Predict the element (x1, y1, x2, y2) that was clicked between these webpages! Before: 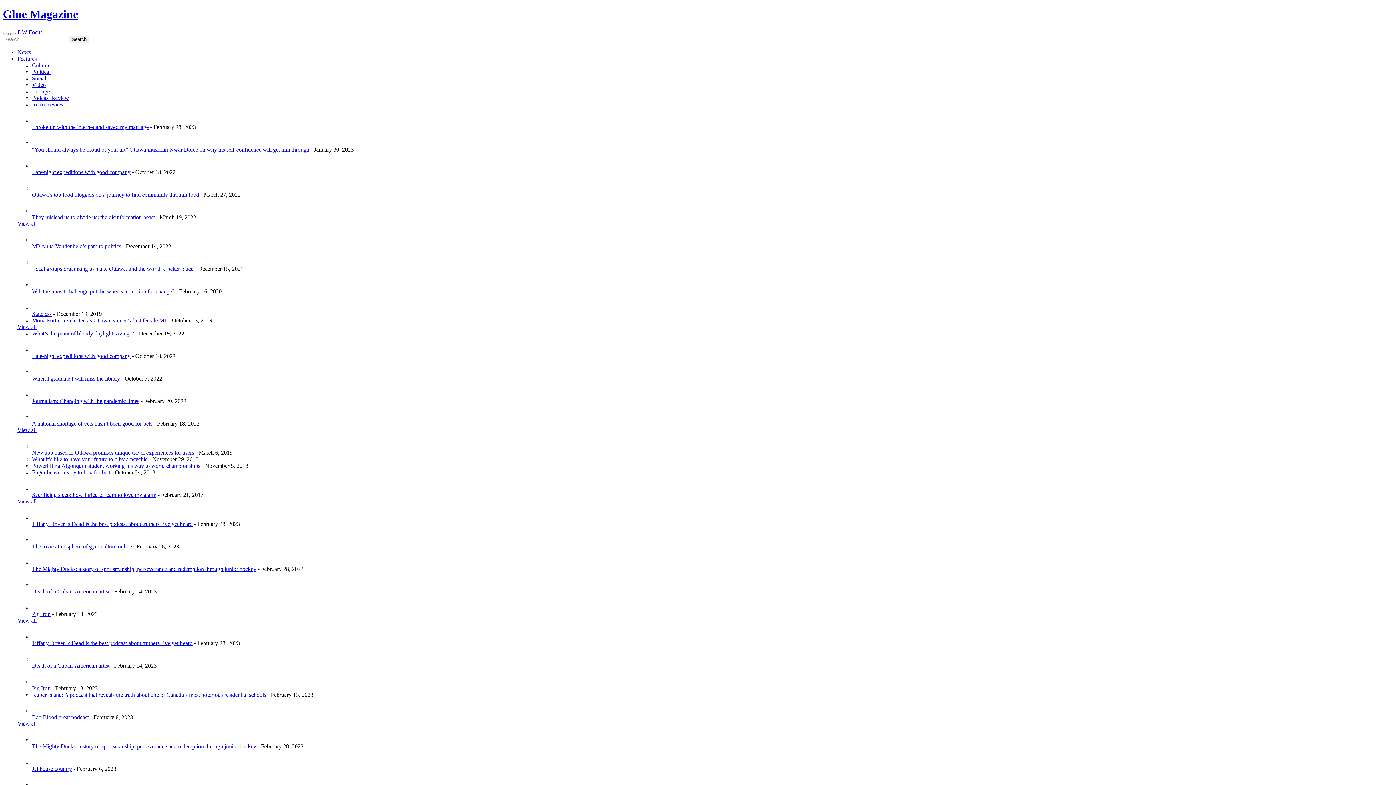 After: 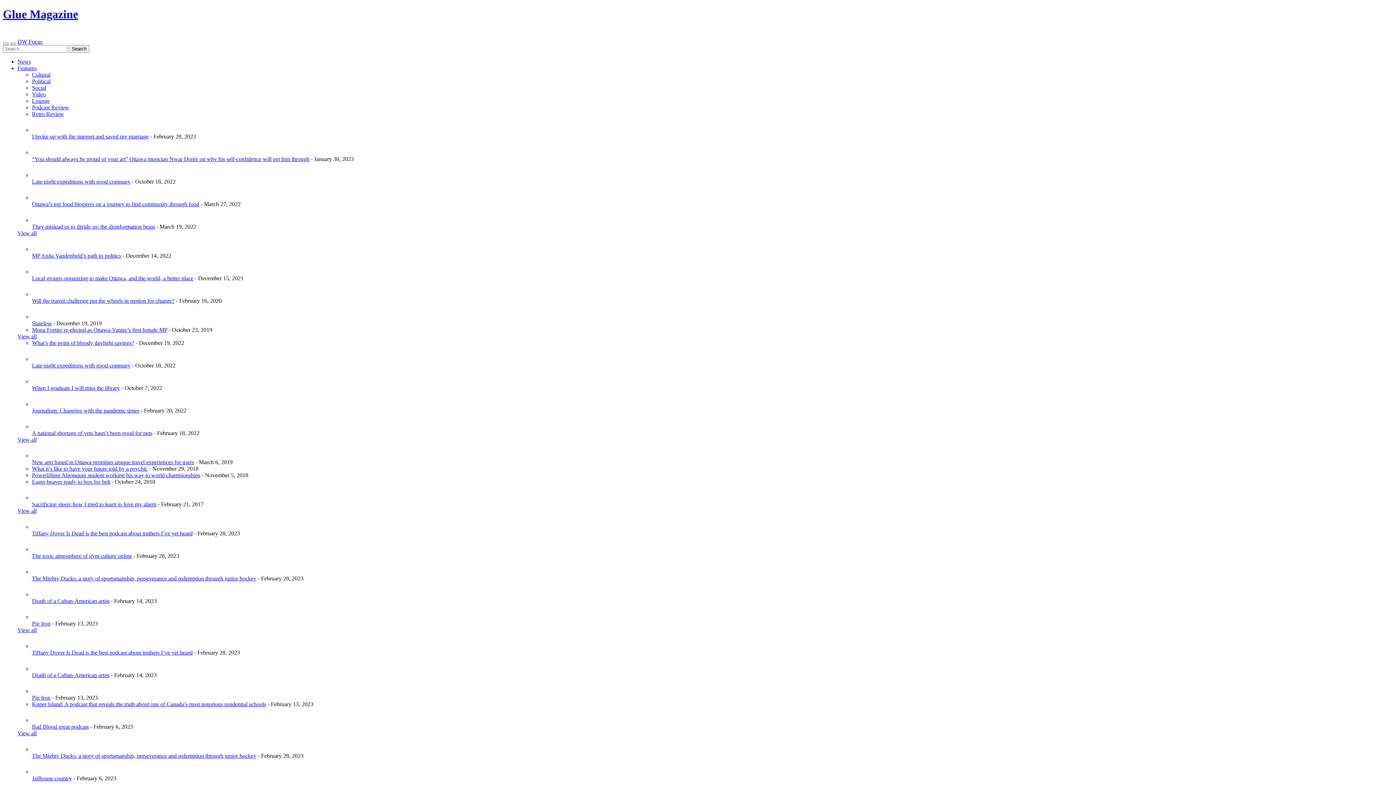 Action: bbox: (32, 582, 46, 588)